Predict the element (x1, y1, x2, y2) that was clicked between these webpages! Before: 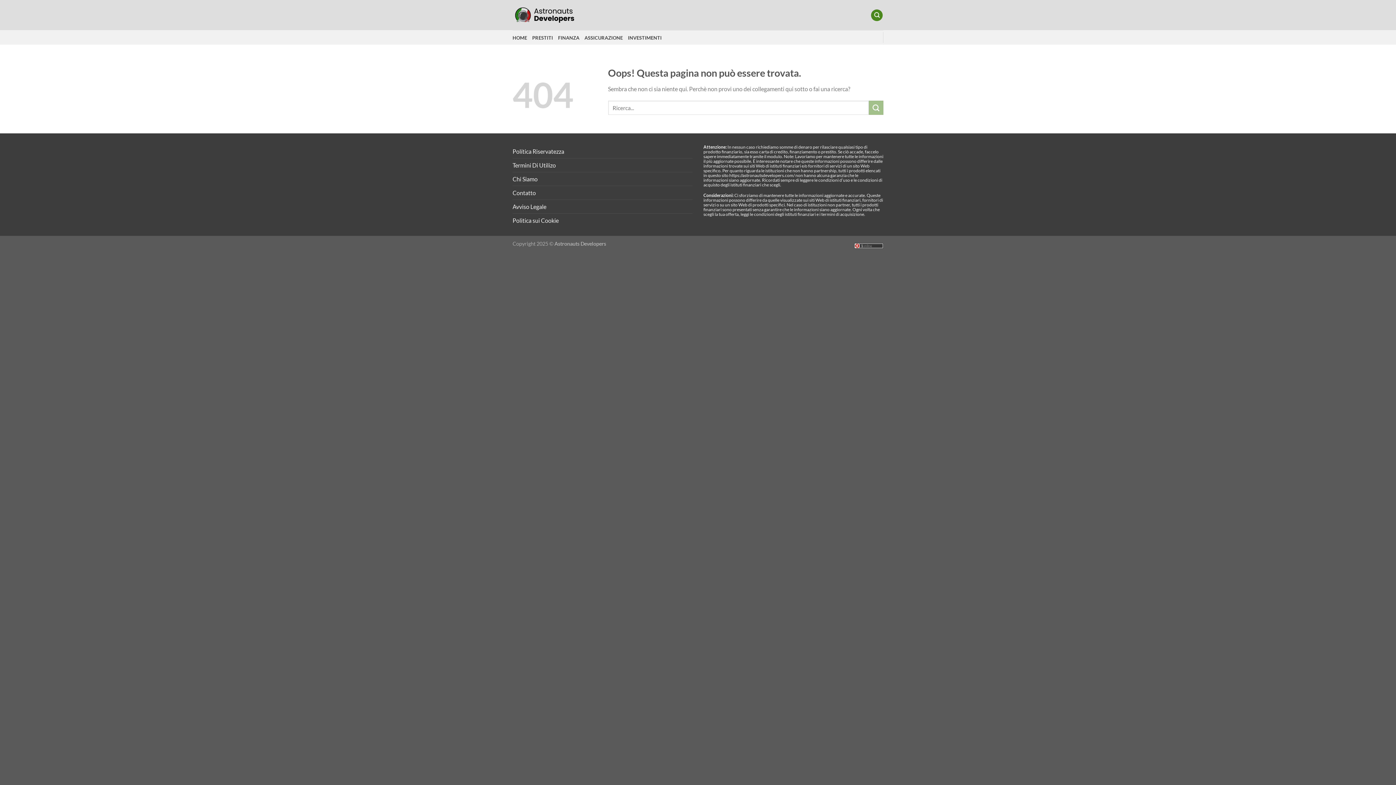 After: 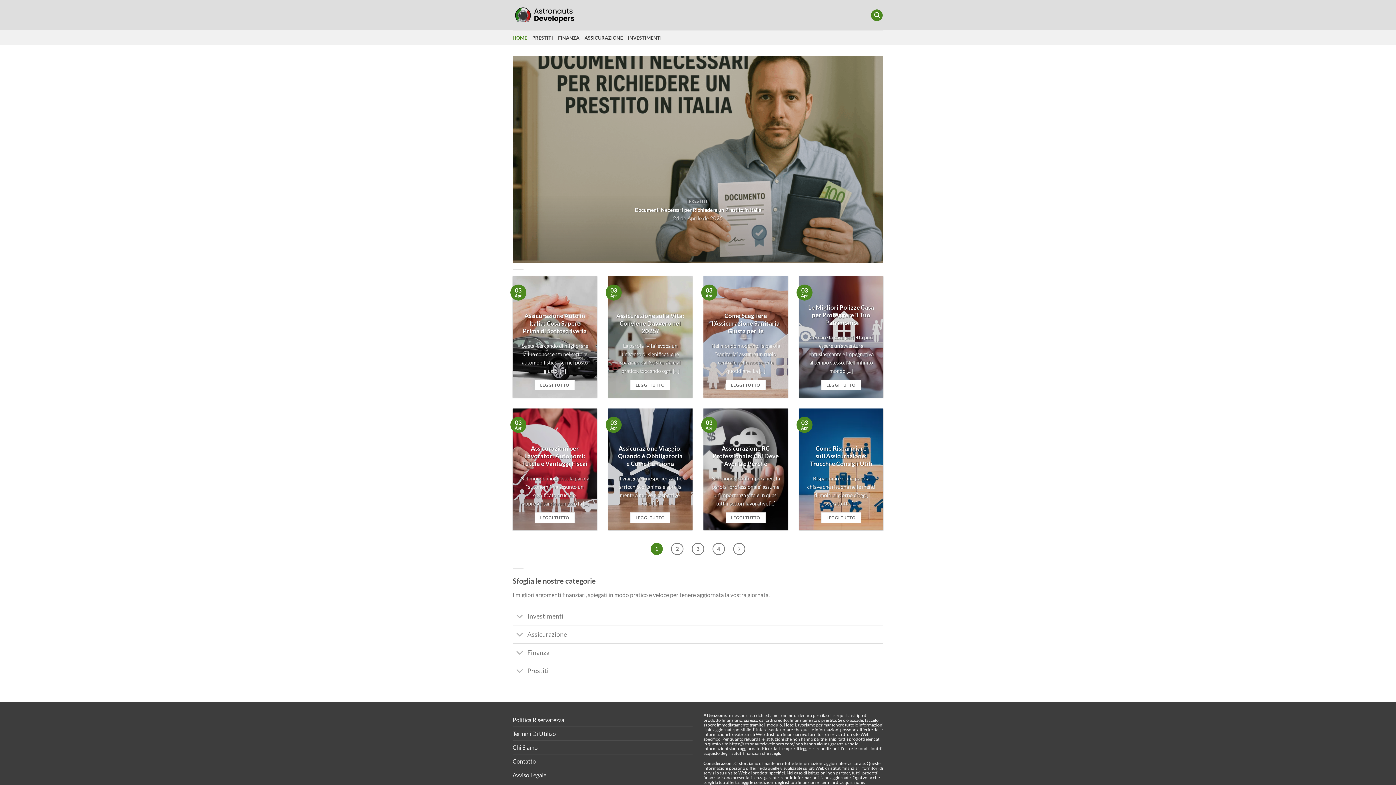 Action: label: HOME bbox: (512, 33, 527, 42)